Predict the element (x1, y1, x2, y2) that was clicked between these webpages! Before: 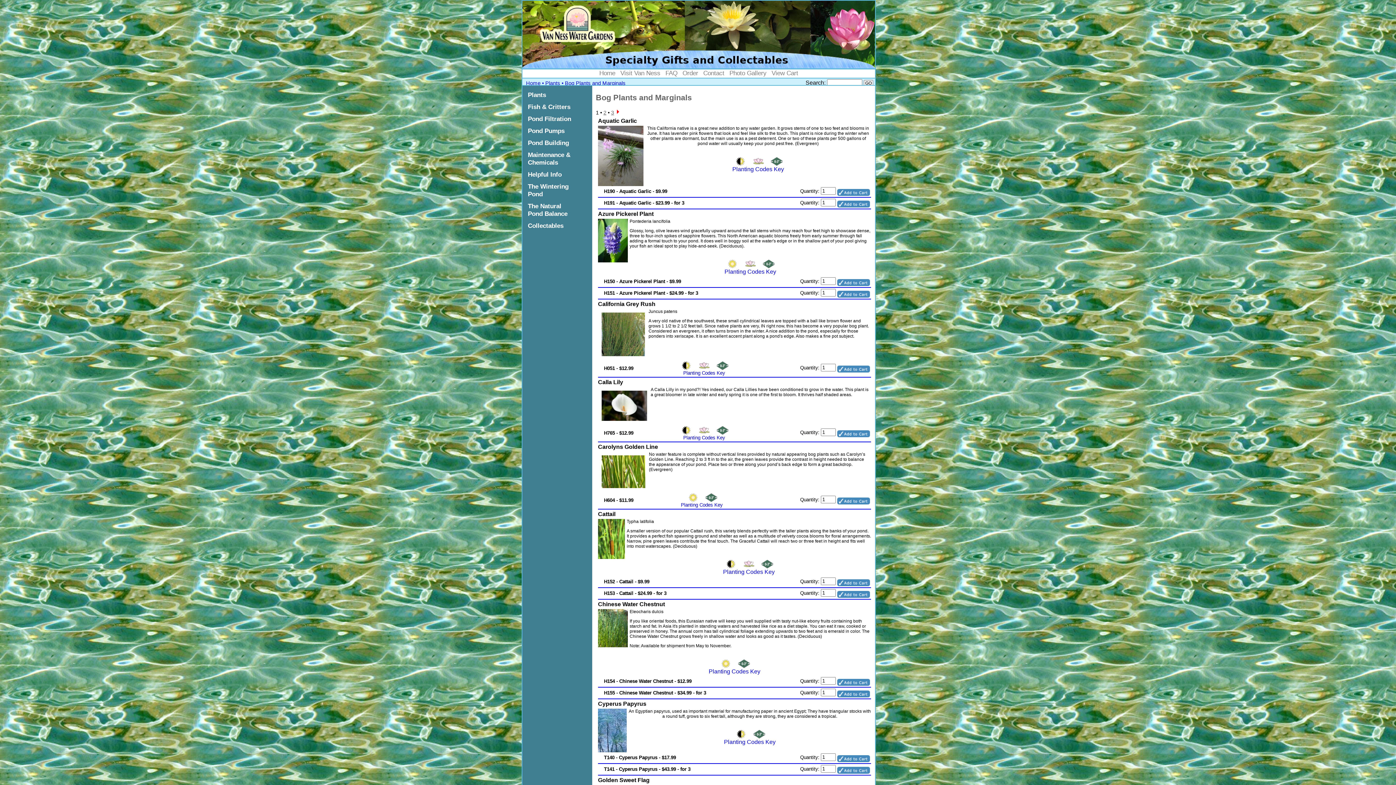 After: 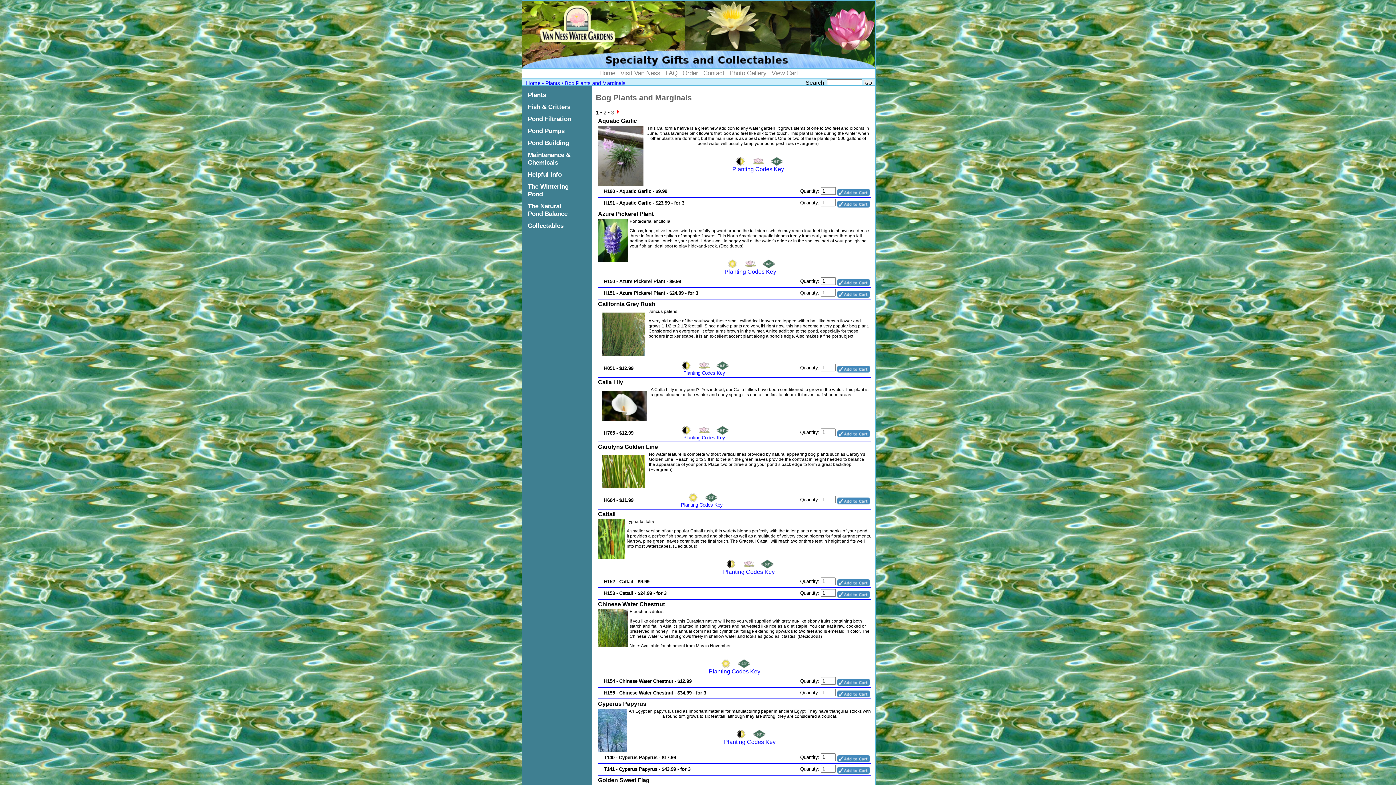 Action: label: H154 - Chinese Water Chestnut - $12.99	Quantity:   bbox: (598, 676, 871, 687)